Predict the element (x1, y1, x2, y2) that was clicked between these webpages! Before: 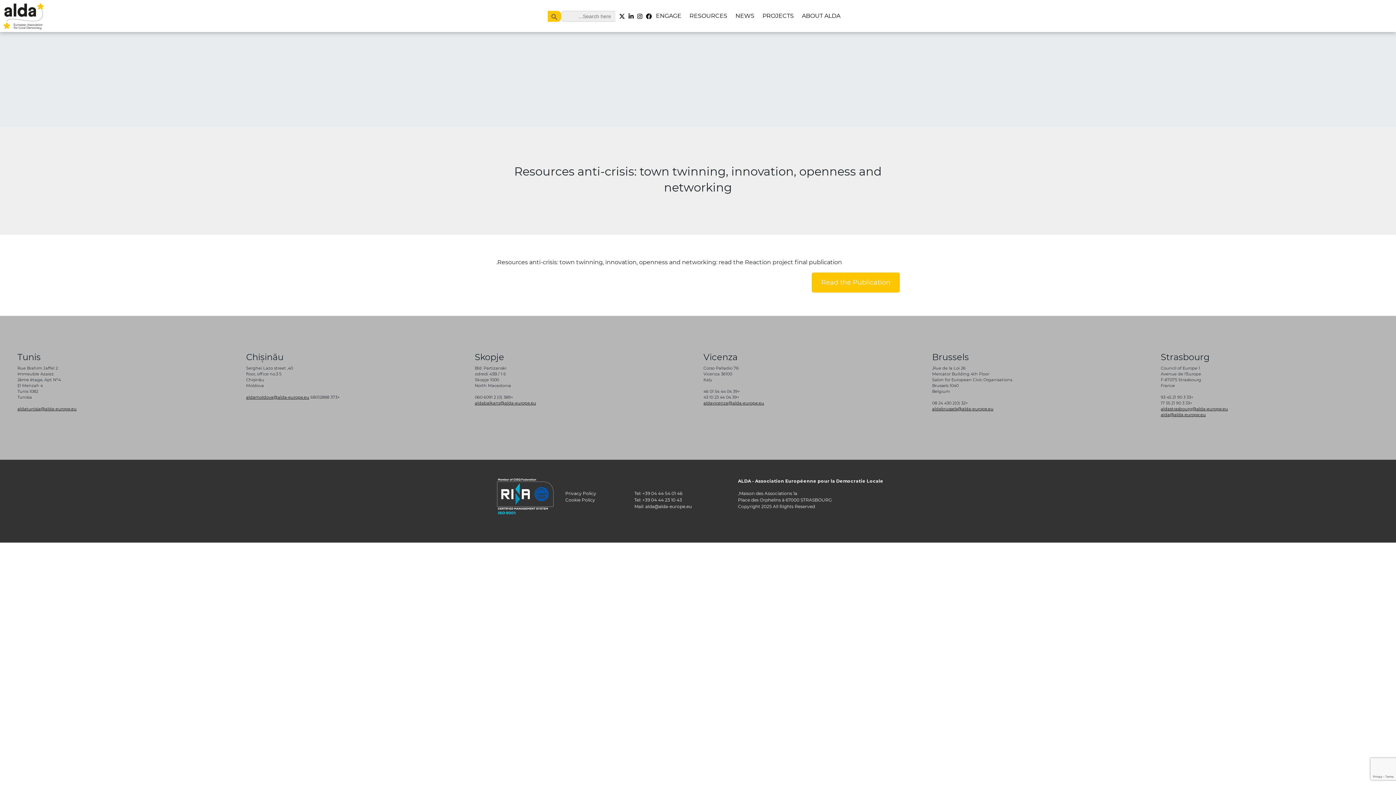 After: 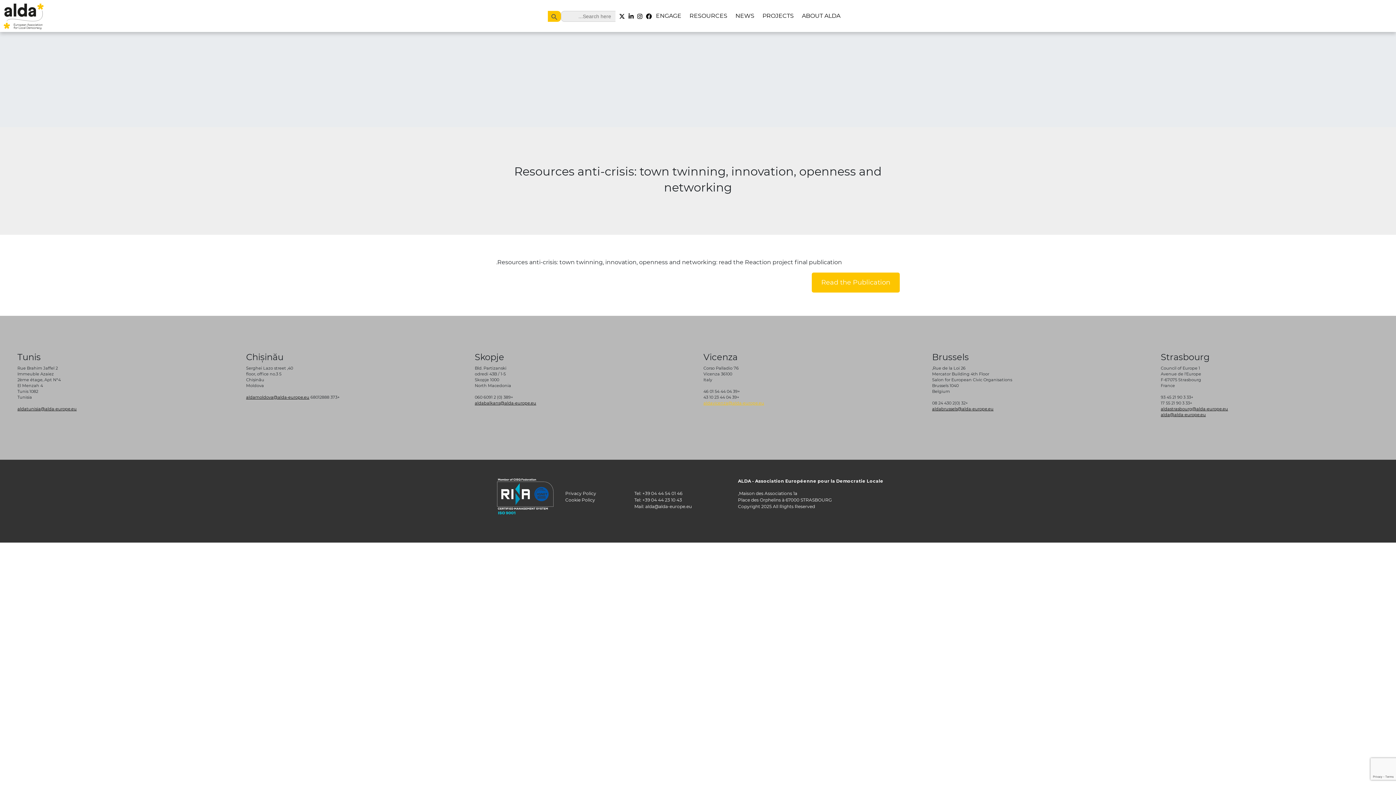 Action: bbox: (703, 400, 764, 405) label: aldavicenza@alda-europe.eu